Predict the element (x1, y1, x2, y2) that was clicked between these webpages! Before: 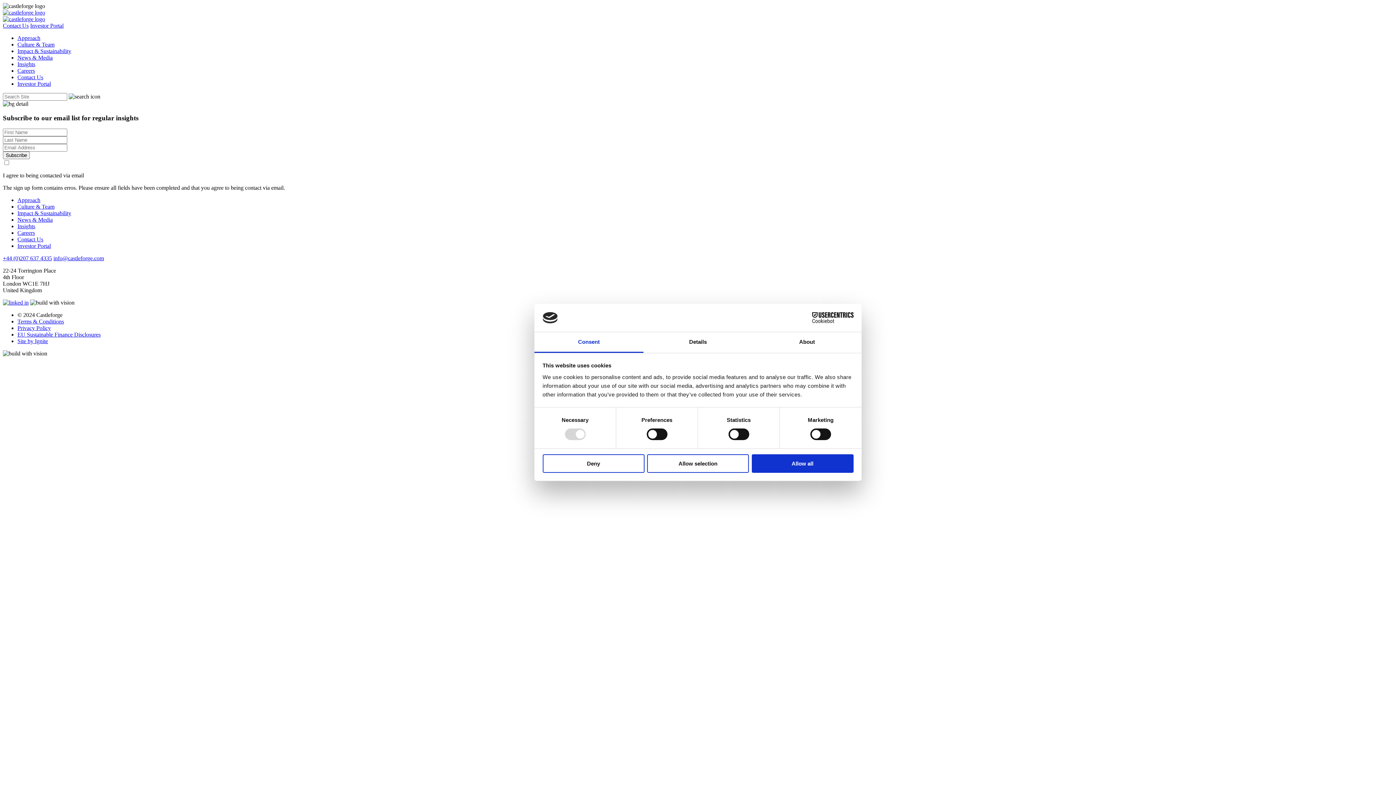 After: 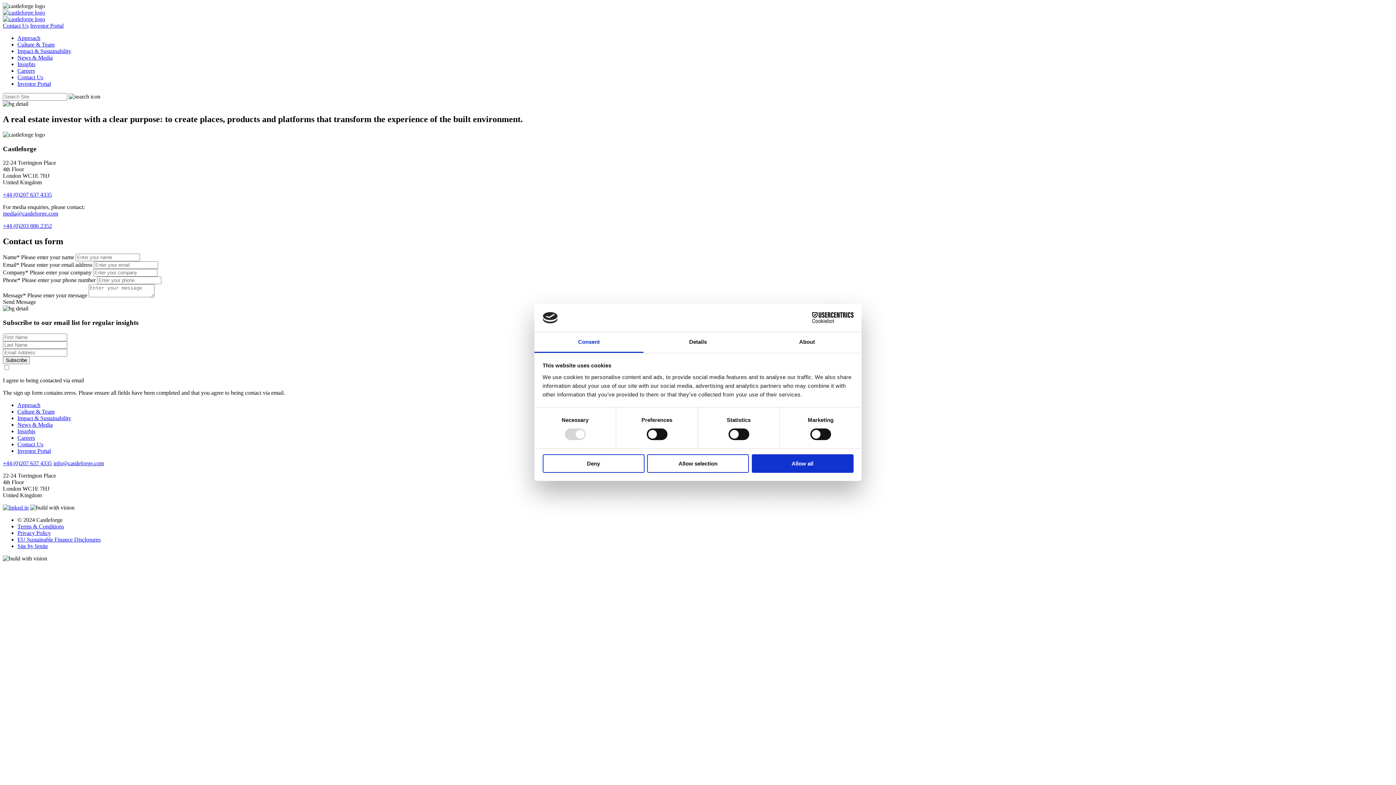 Action: bbox: (2, 22, 28, 28) label: Contact Us